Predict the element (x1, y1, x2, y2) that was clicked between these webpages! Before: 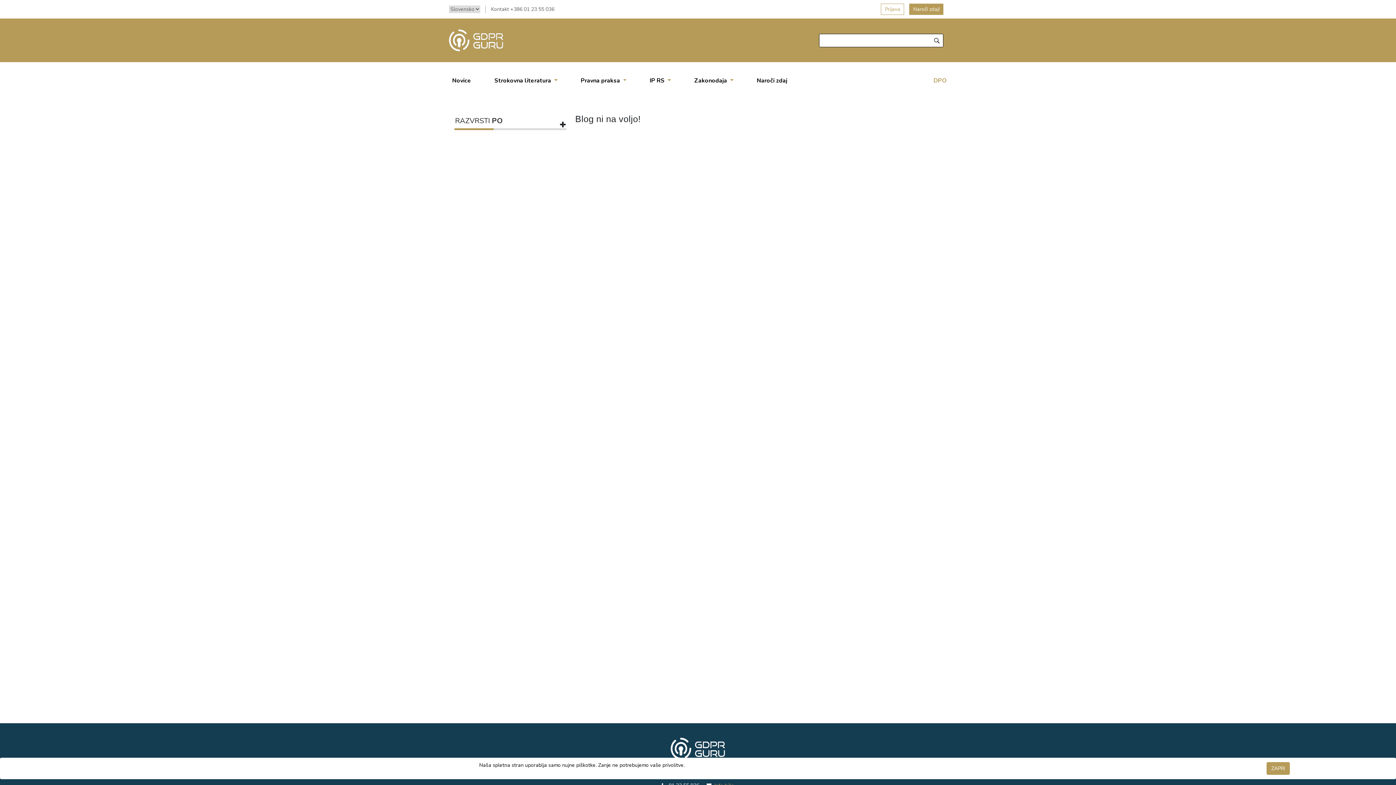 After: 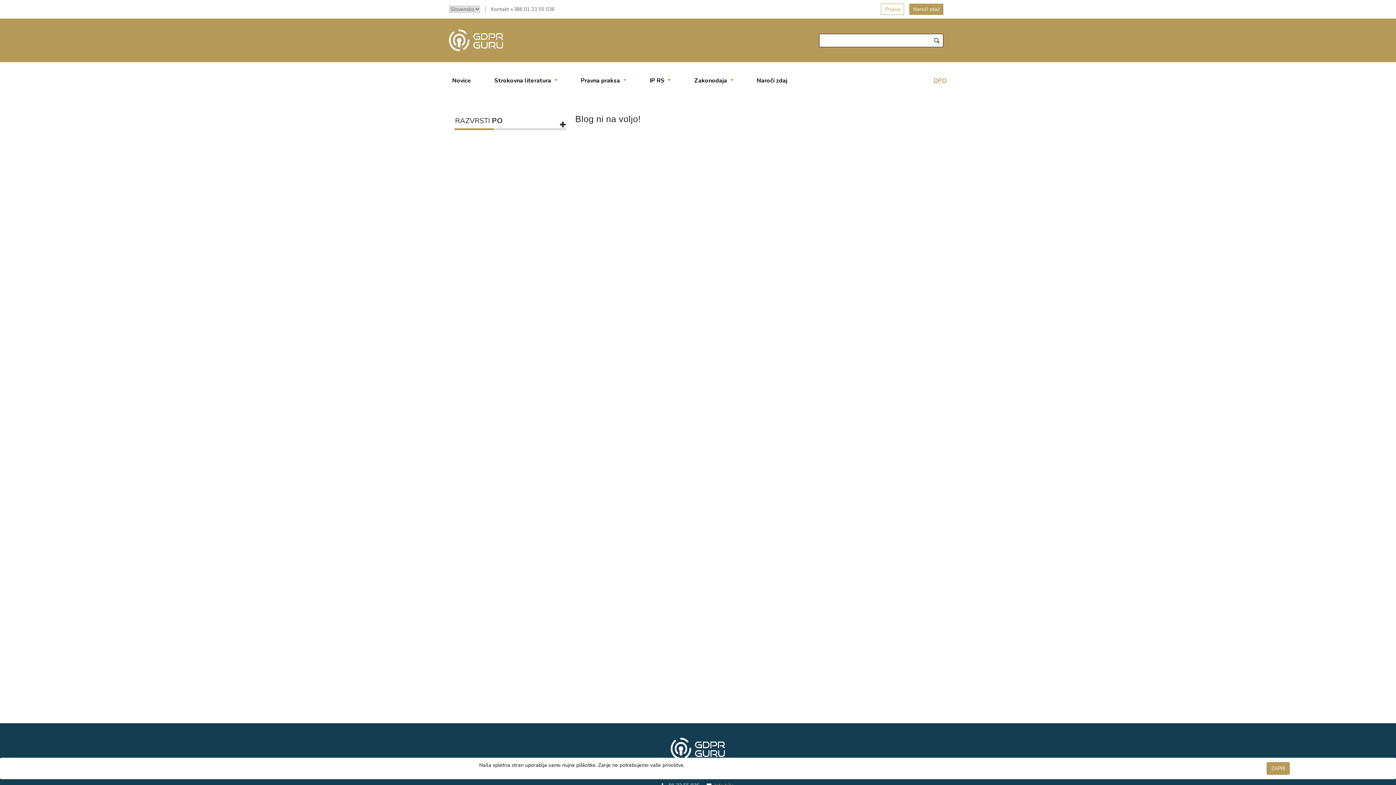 Action: label: DPO bbox: (933, 76, 946, 84)